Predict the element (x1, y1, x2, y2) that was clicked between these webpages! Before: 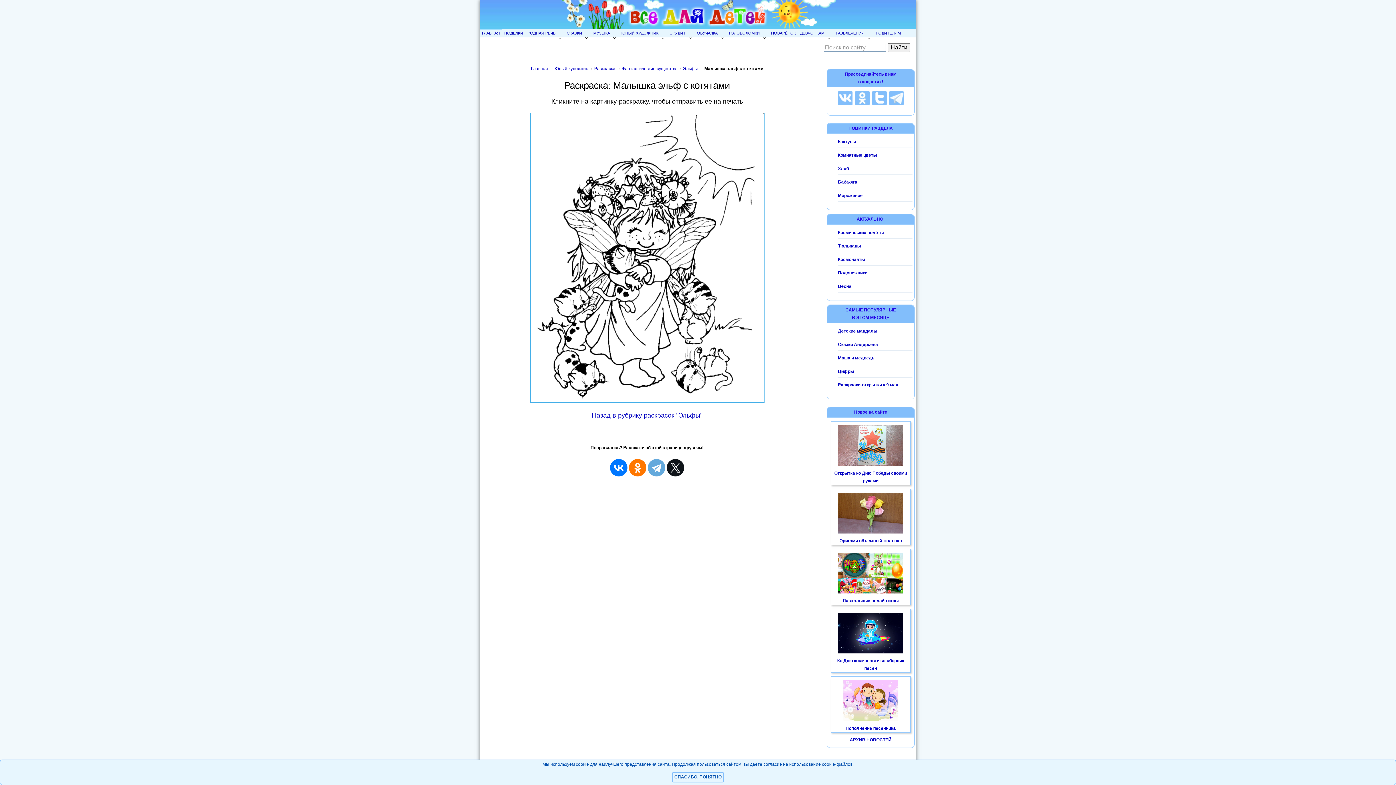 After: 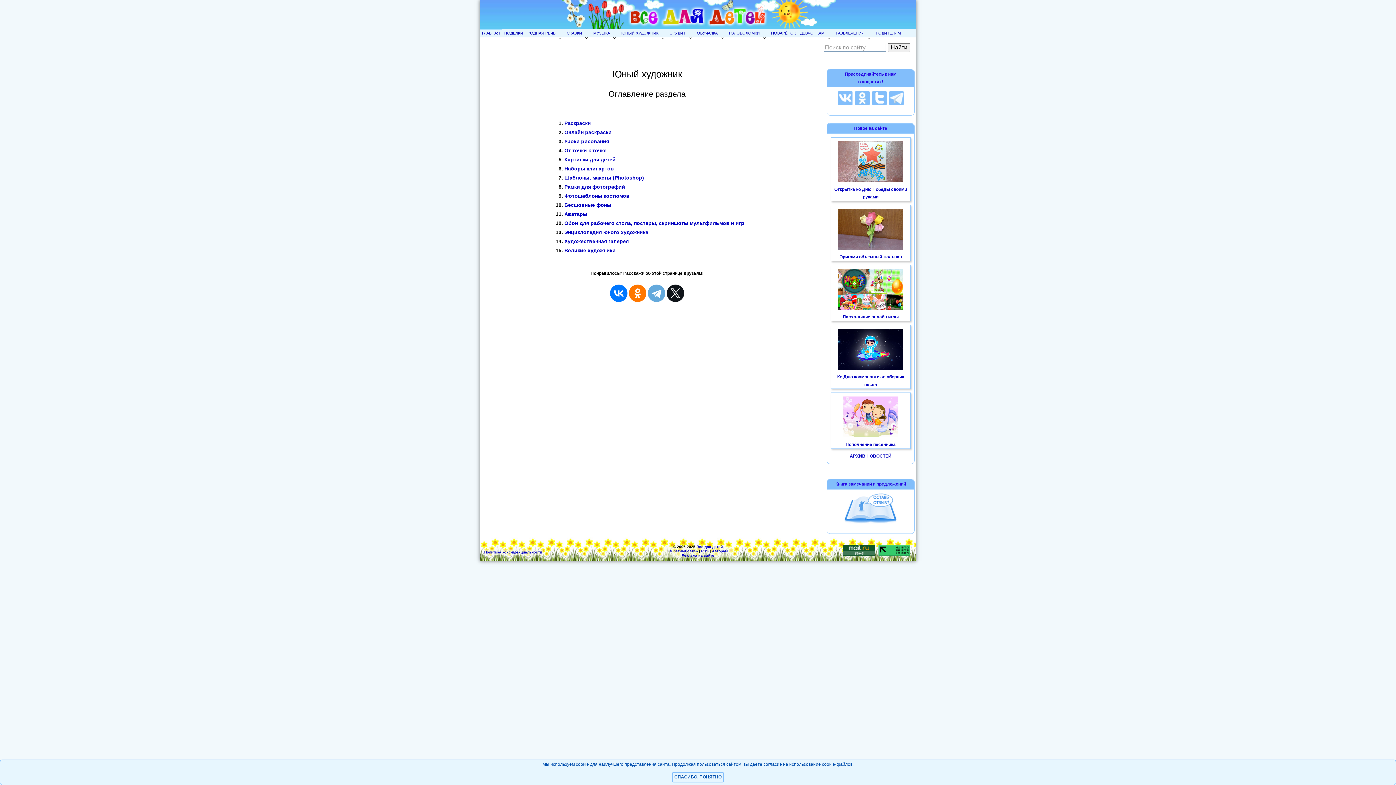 Action: bbox: (554, 66, 587, 71) label: Юный художник